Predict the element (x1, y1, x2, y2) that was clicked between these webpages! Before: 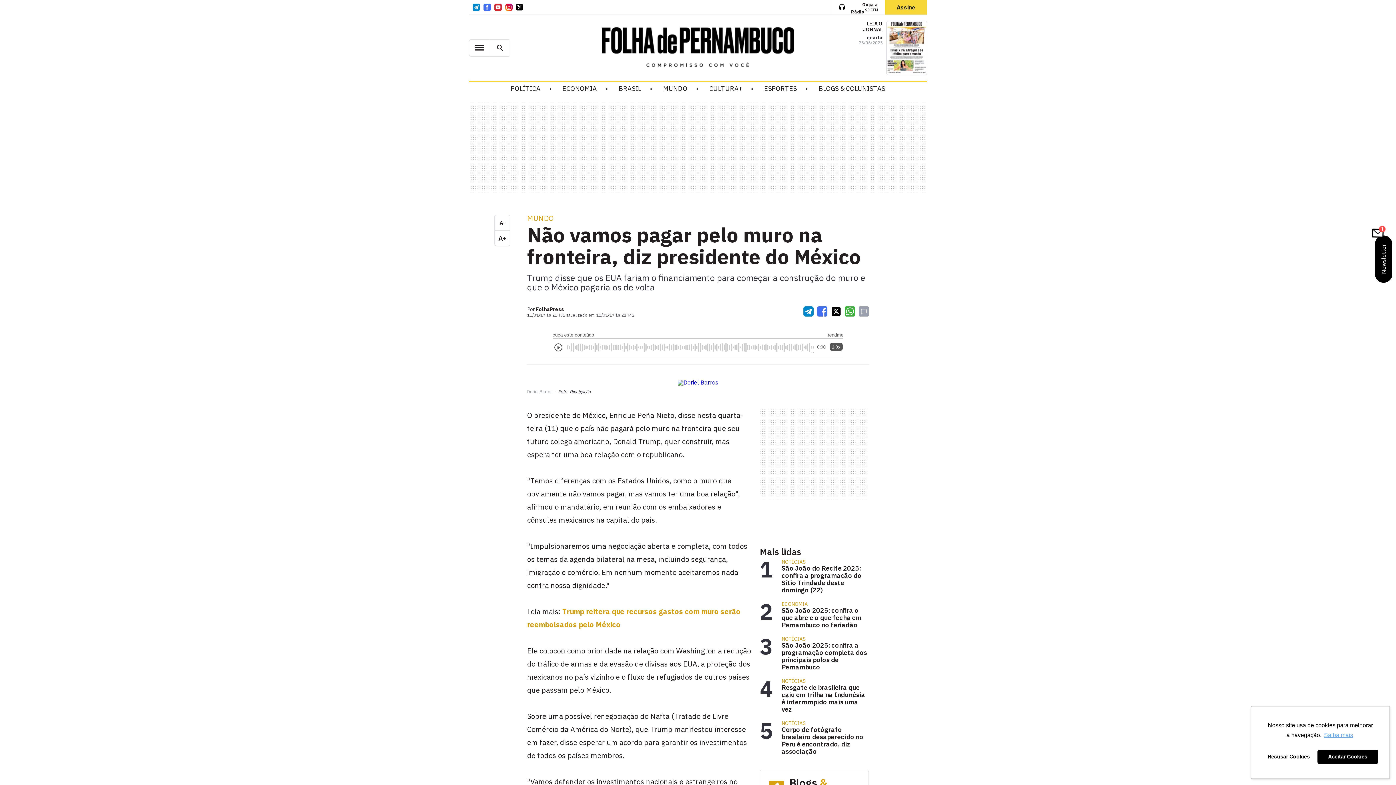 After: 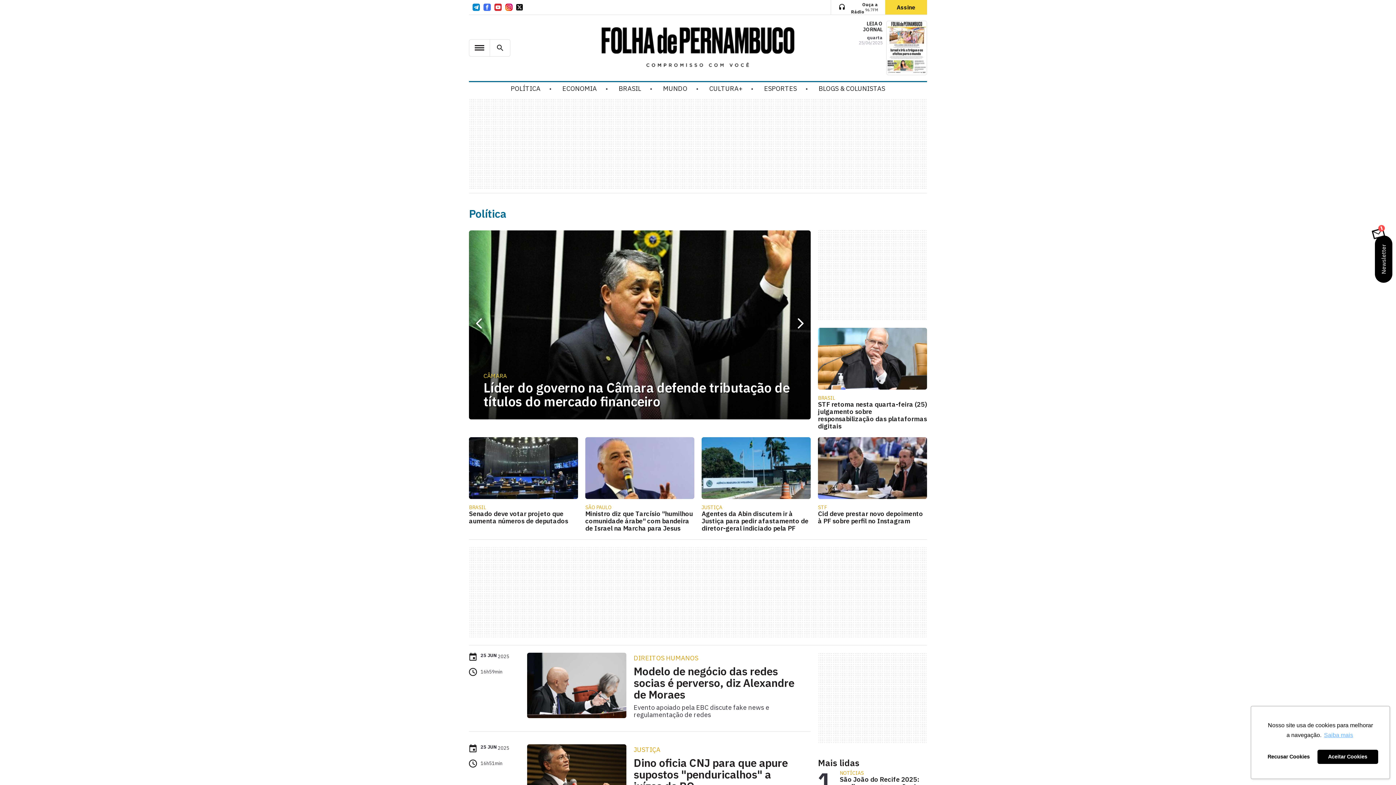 Action: label: POLÍTICA bbox: (510, 84, 540, 92)